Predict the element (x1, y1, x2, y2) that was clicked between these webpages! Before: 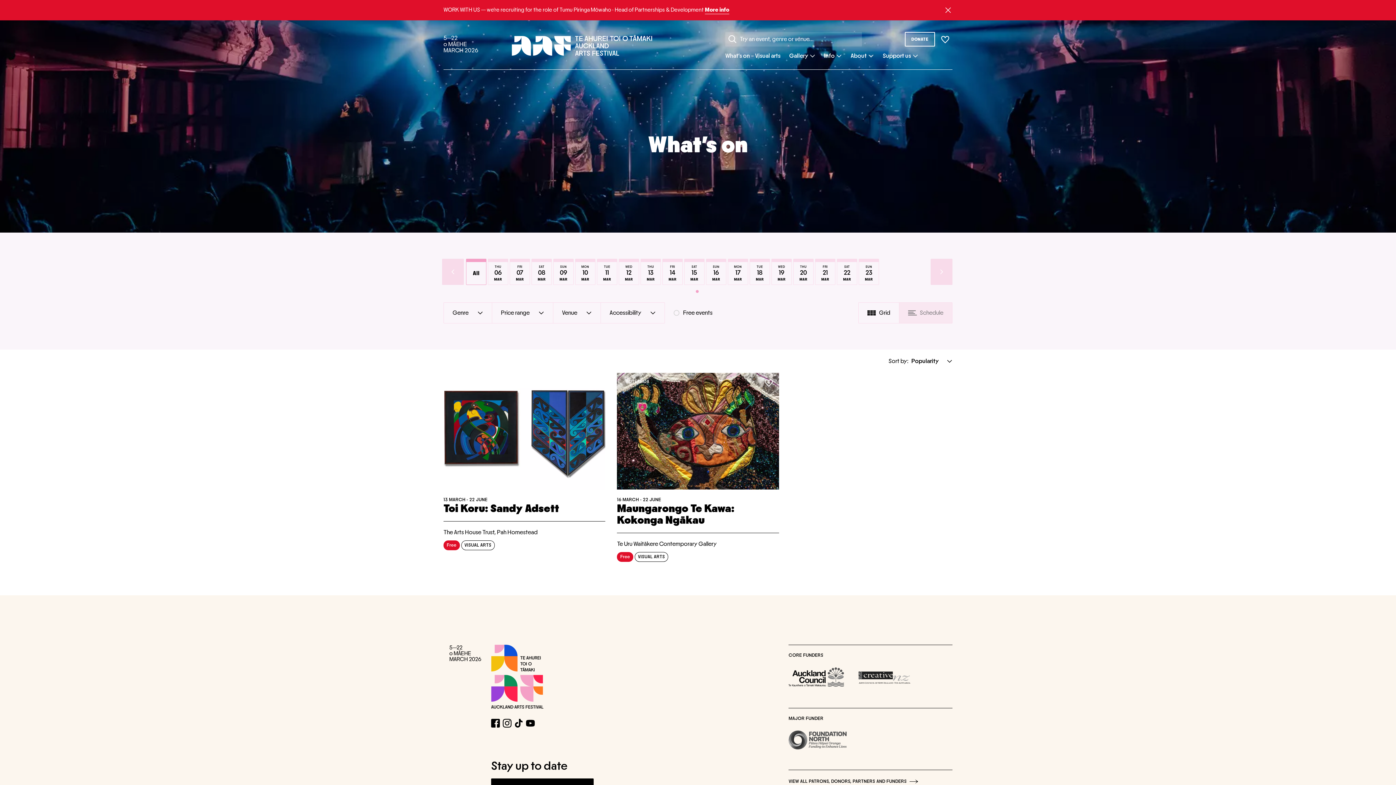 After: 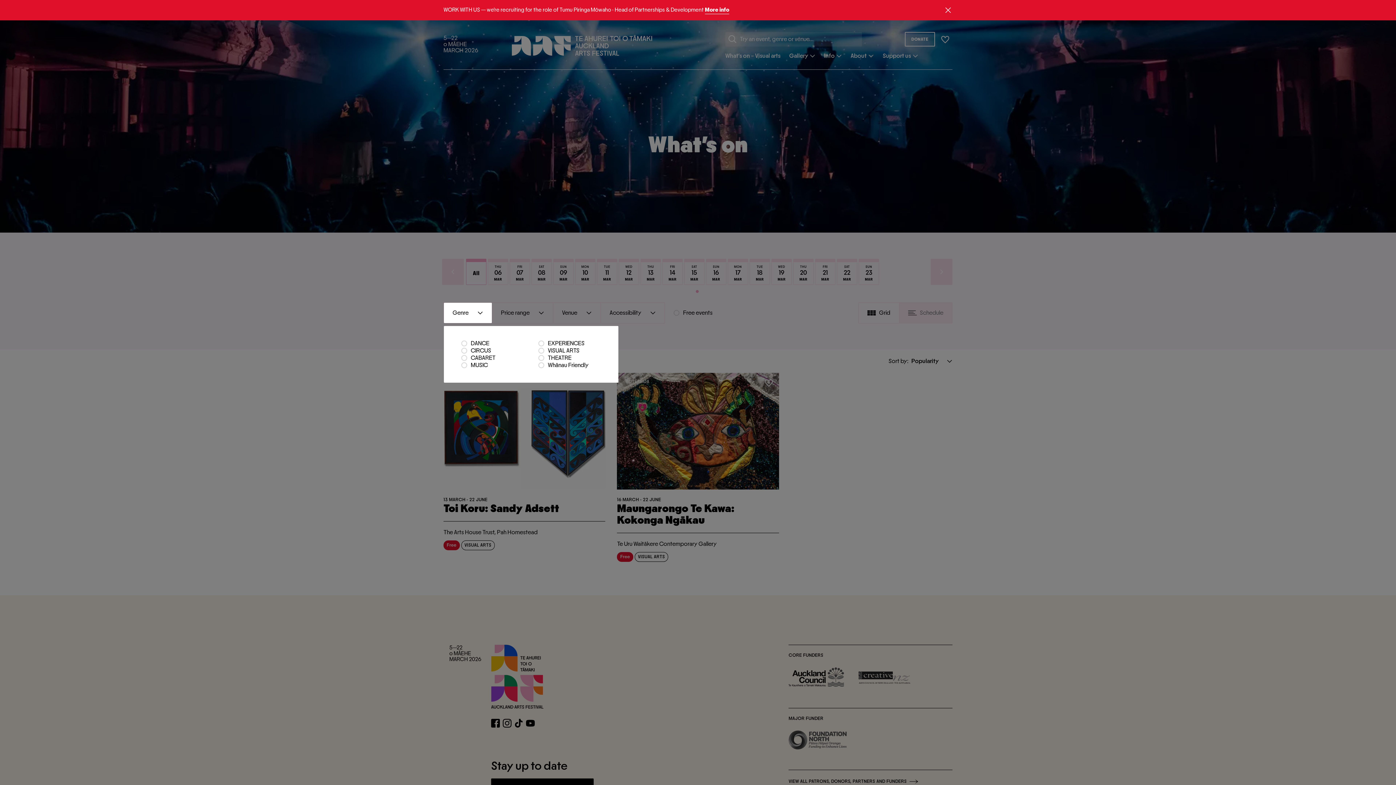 Action: label: Genre bbox: (444, 302, 492, 323)